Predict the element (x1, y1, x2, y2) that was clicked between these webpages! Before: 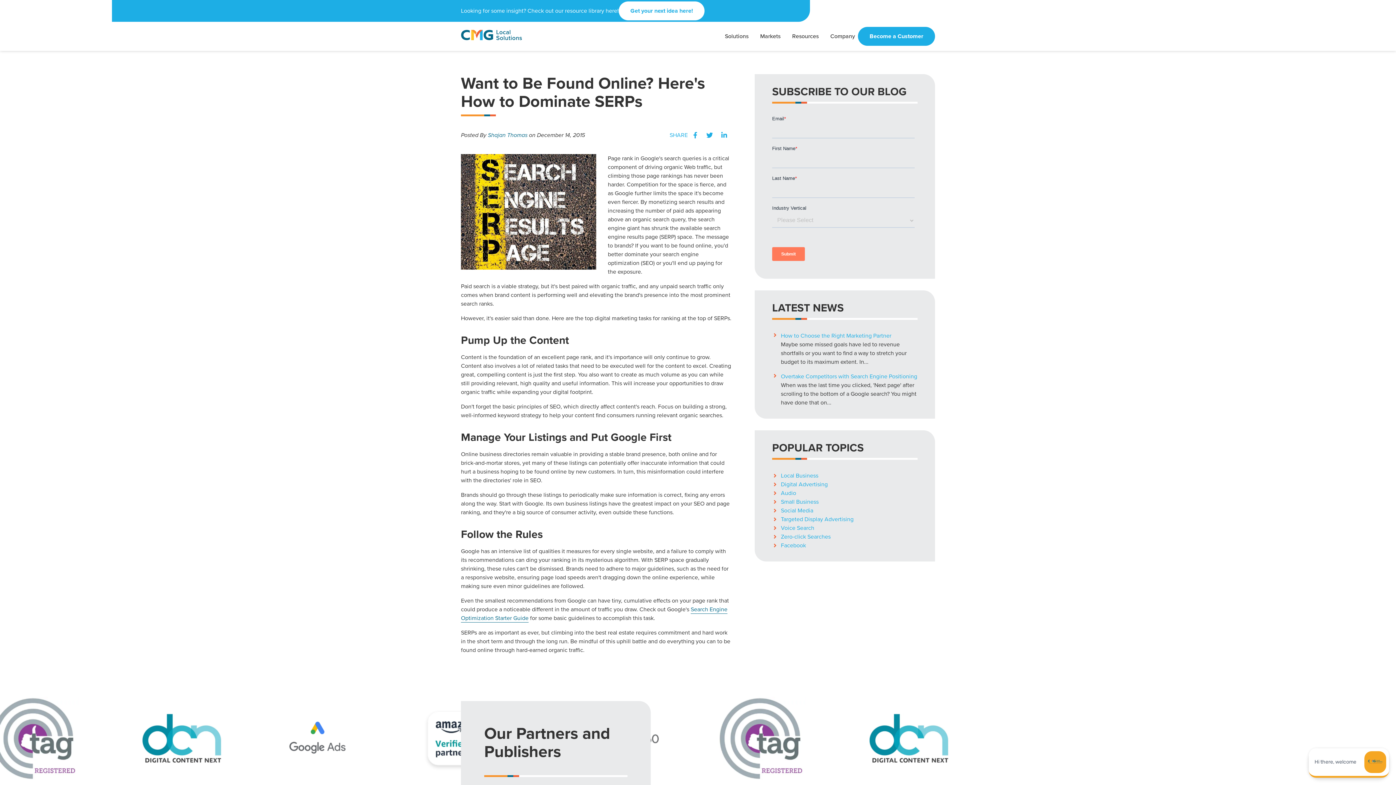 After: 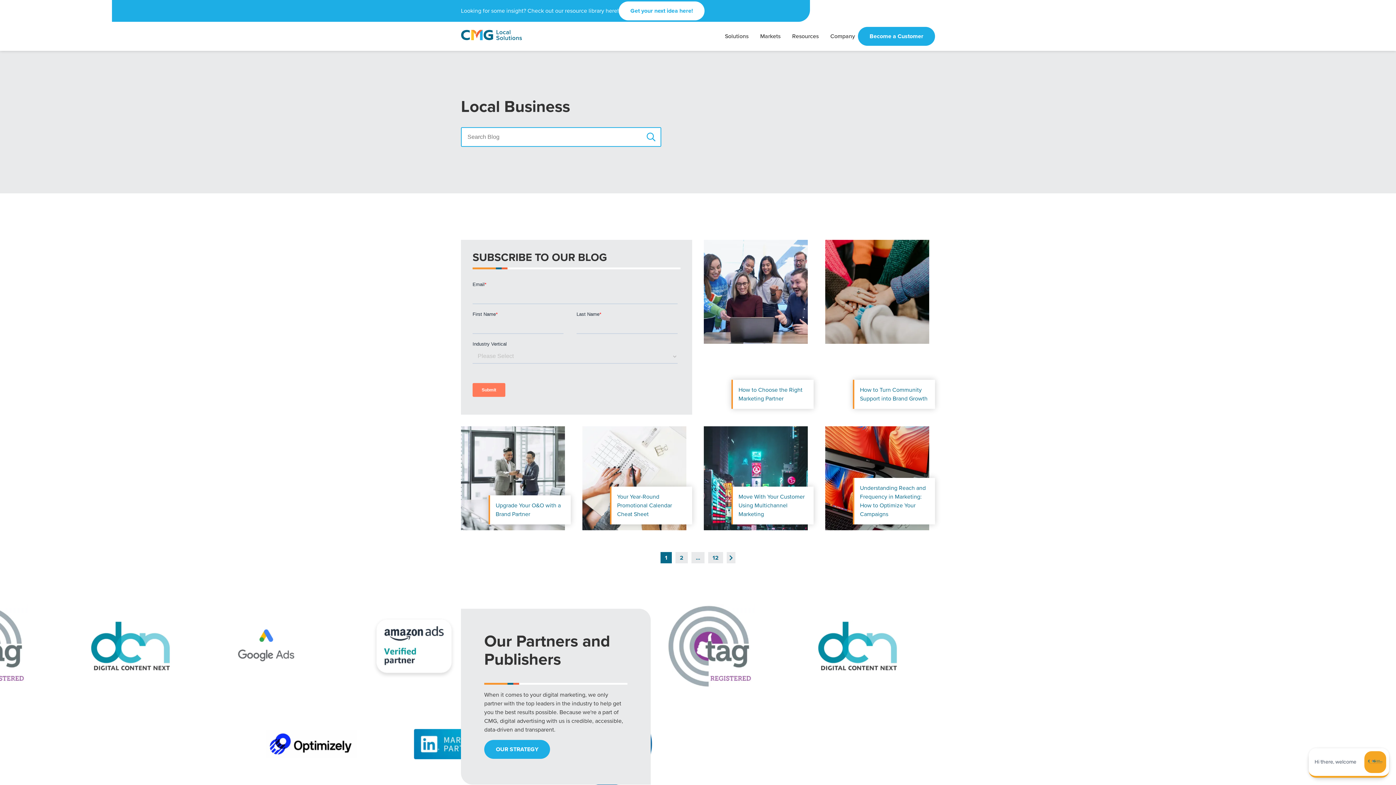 Action: bbox: (772, 471, 917, 480) label: Local Business